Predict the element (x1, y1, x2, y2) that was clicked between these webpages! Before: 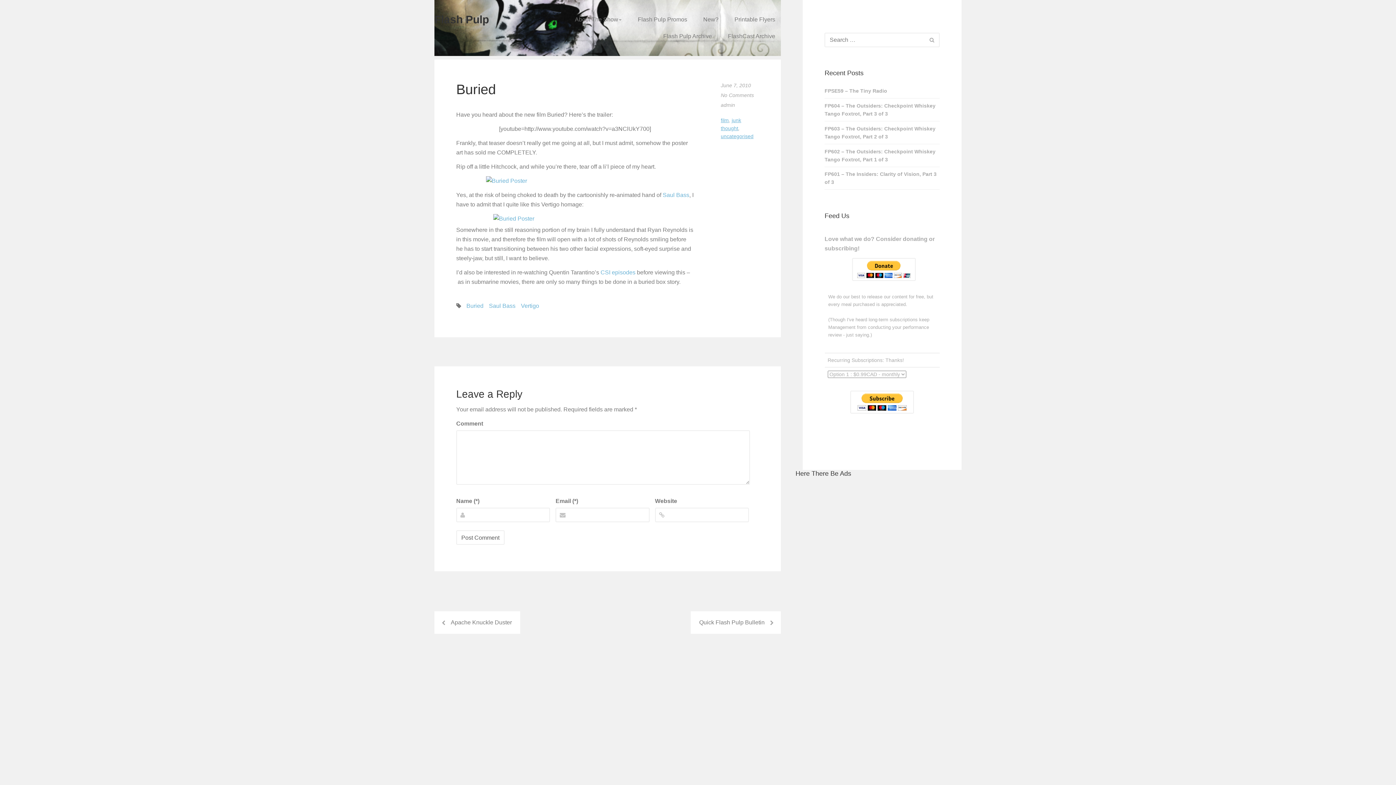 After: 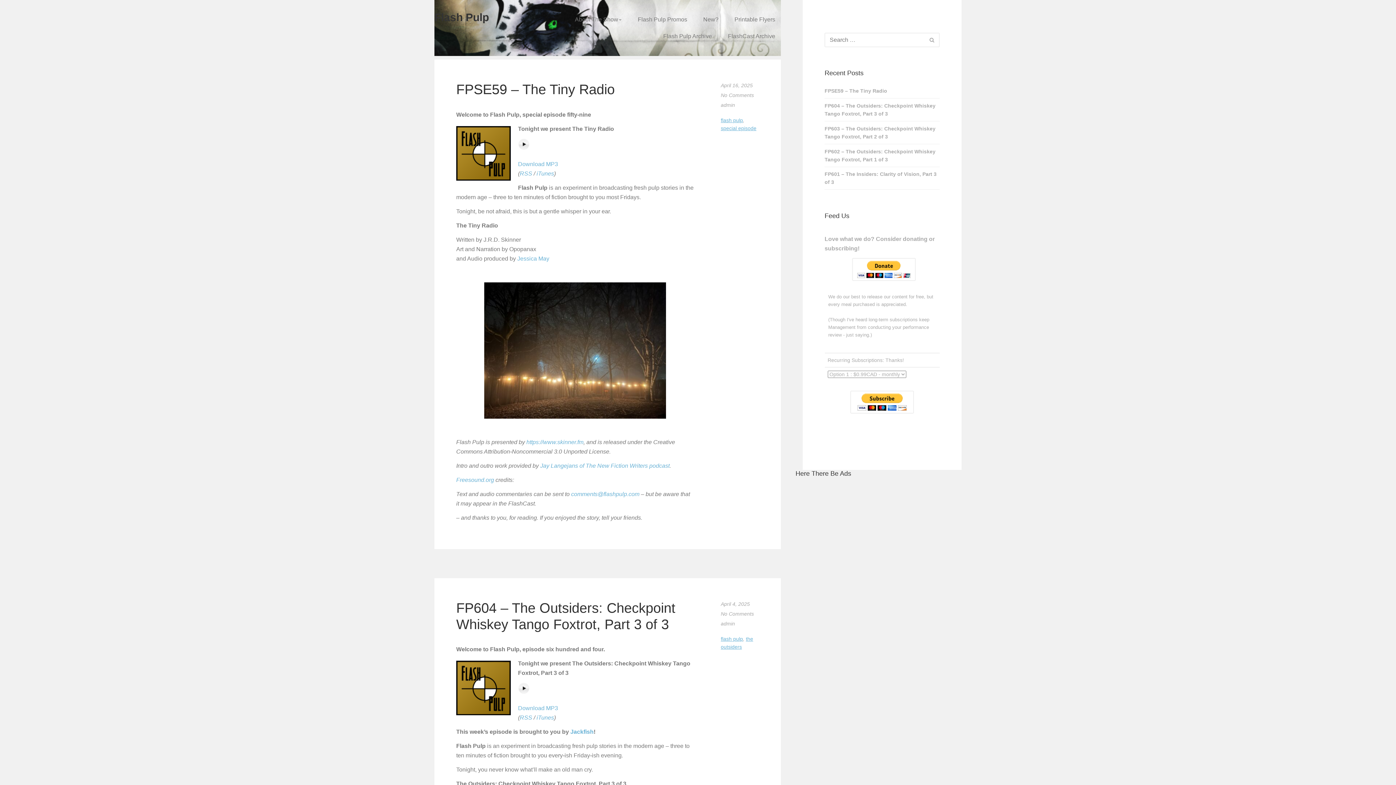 Action: bbox: (434, 13, 489, 25) label: Flash Pulp